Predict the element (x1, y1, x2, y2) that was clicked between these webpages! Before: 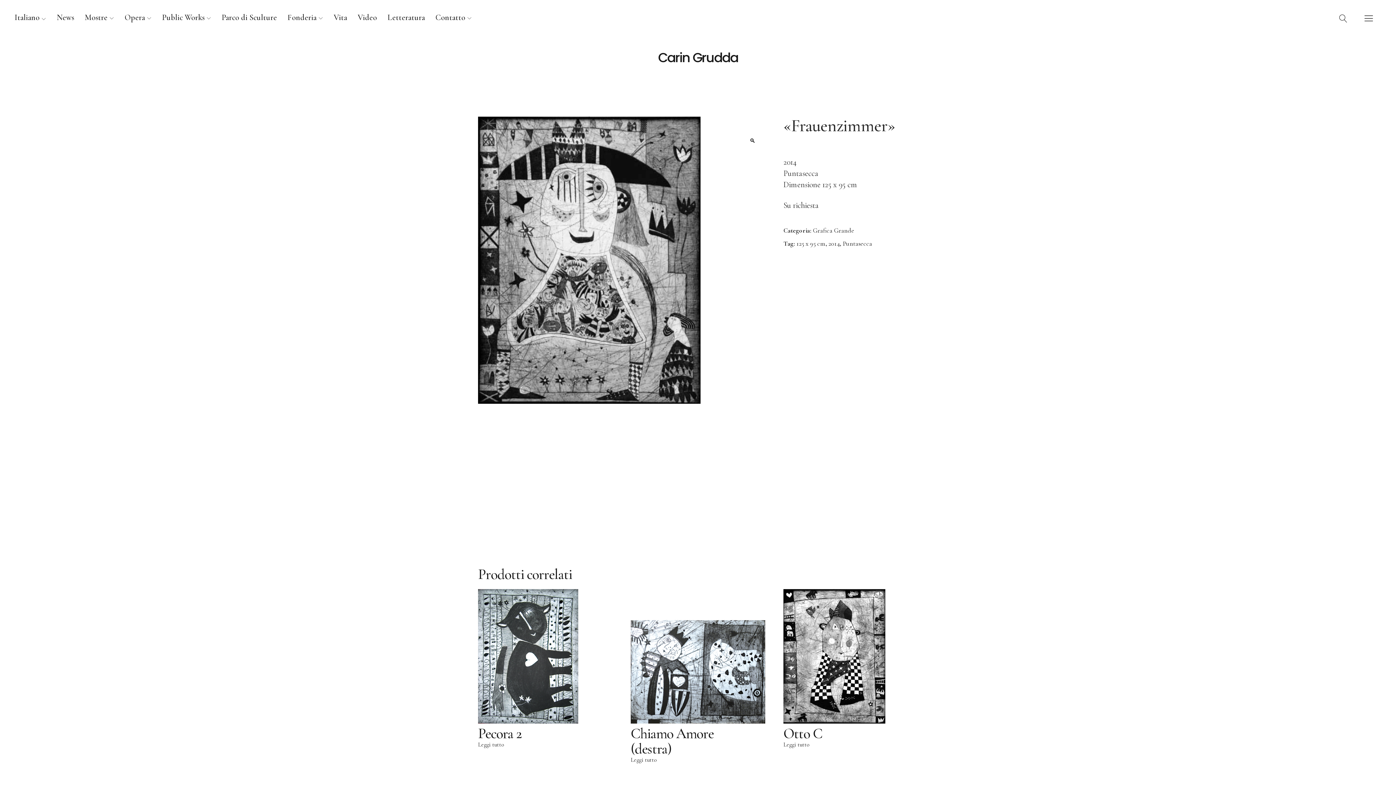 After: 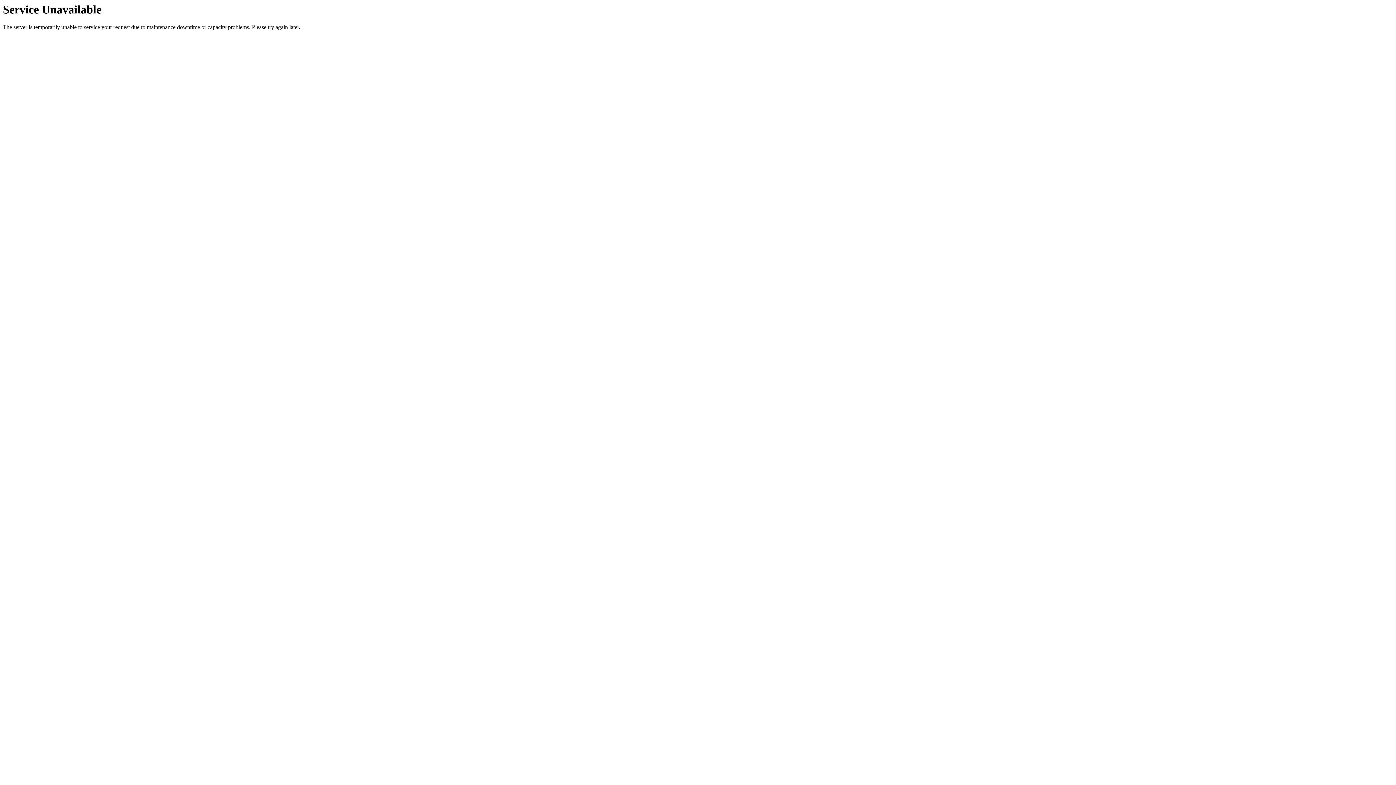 Action: bbox: (435, 12, 472, 22) label: Contatto